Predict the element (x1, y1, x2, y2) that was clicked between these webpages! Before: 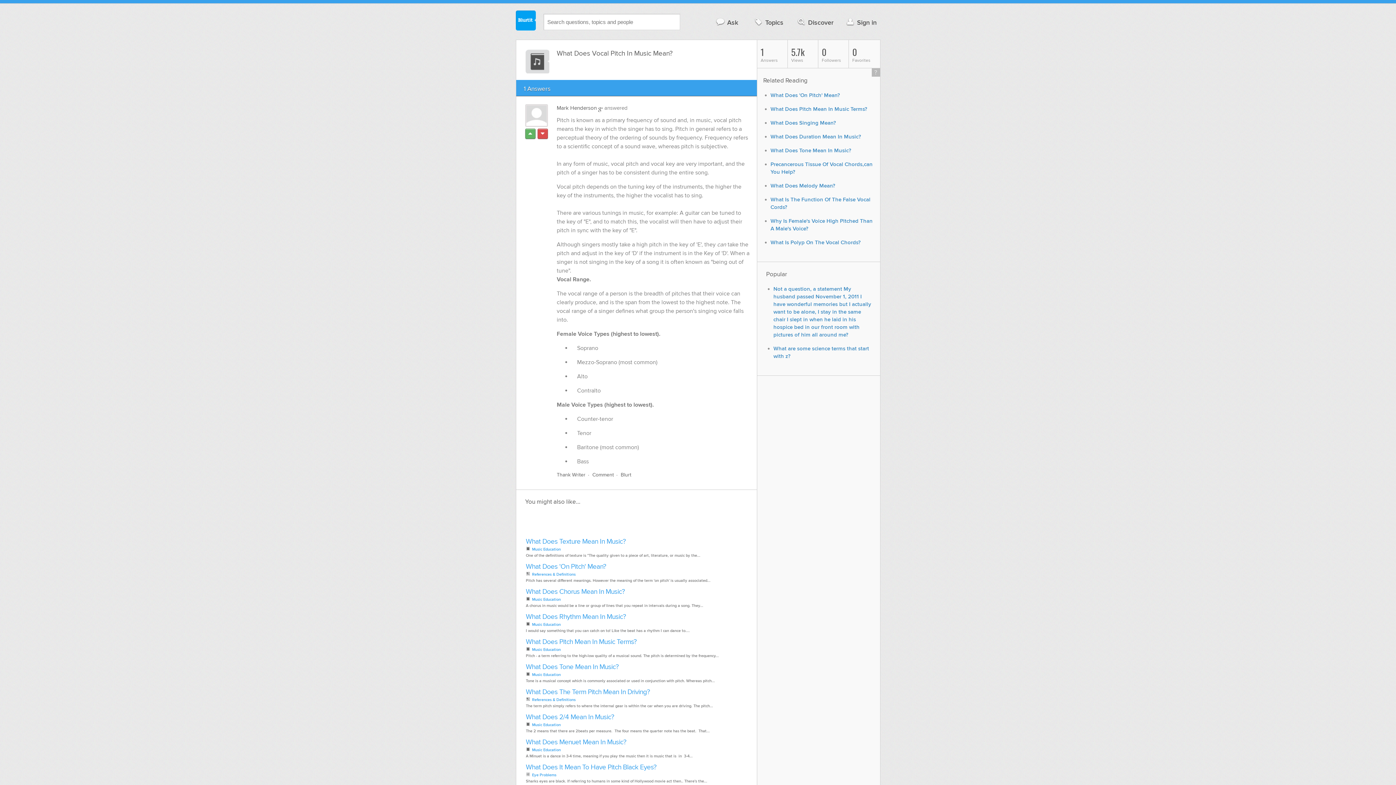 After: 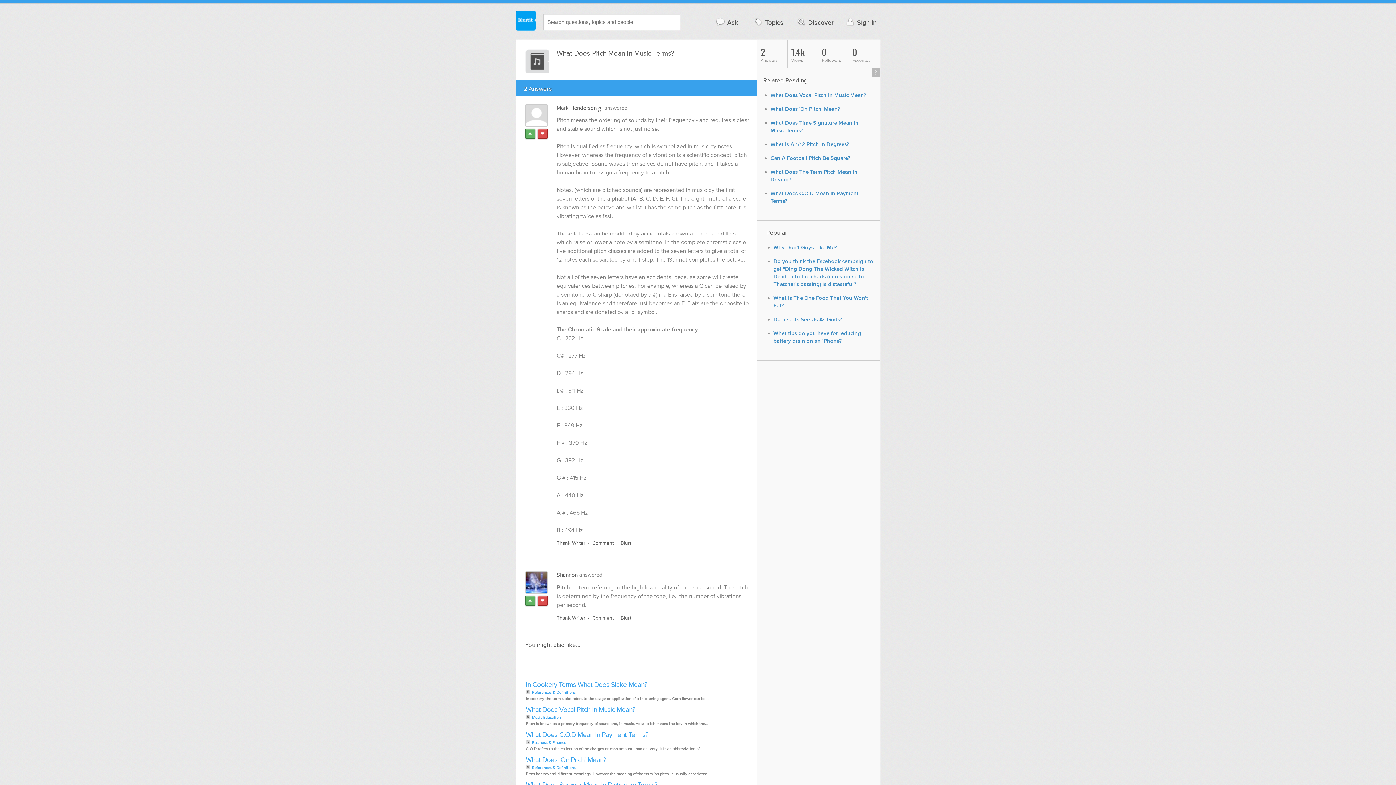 Action: label: What Does Pitch Mean In Music Terms? bbox: (526, 638, 636, 646)